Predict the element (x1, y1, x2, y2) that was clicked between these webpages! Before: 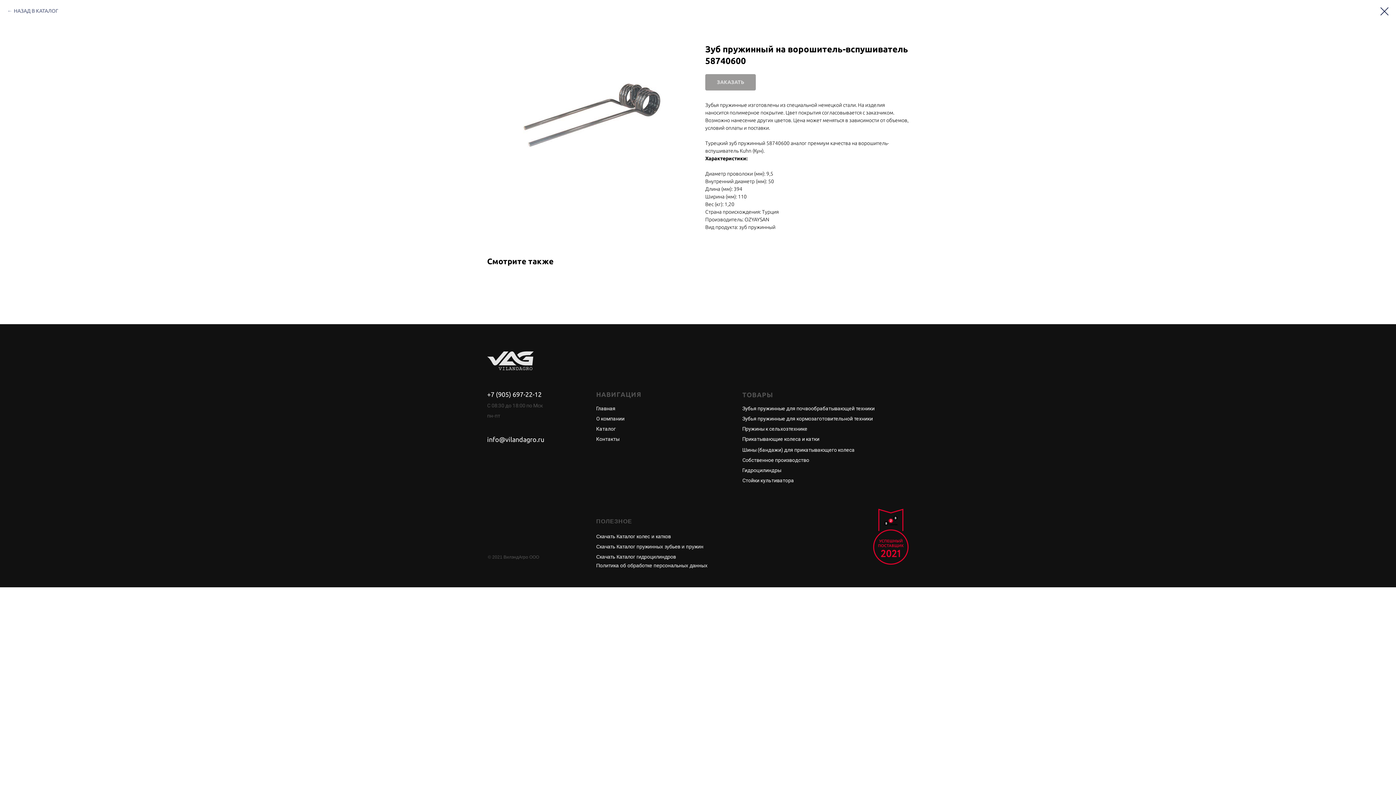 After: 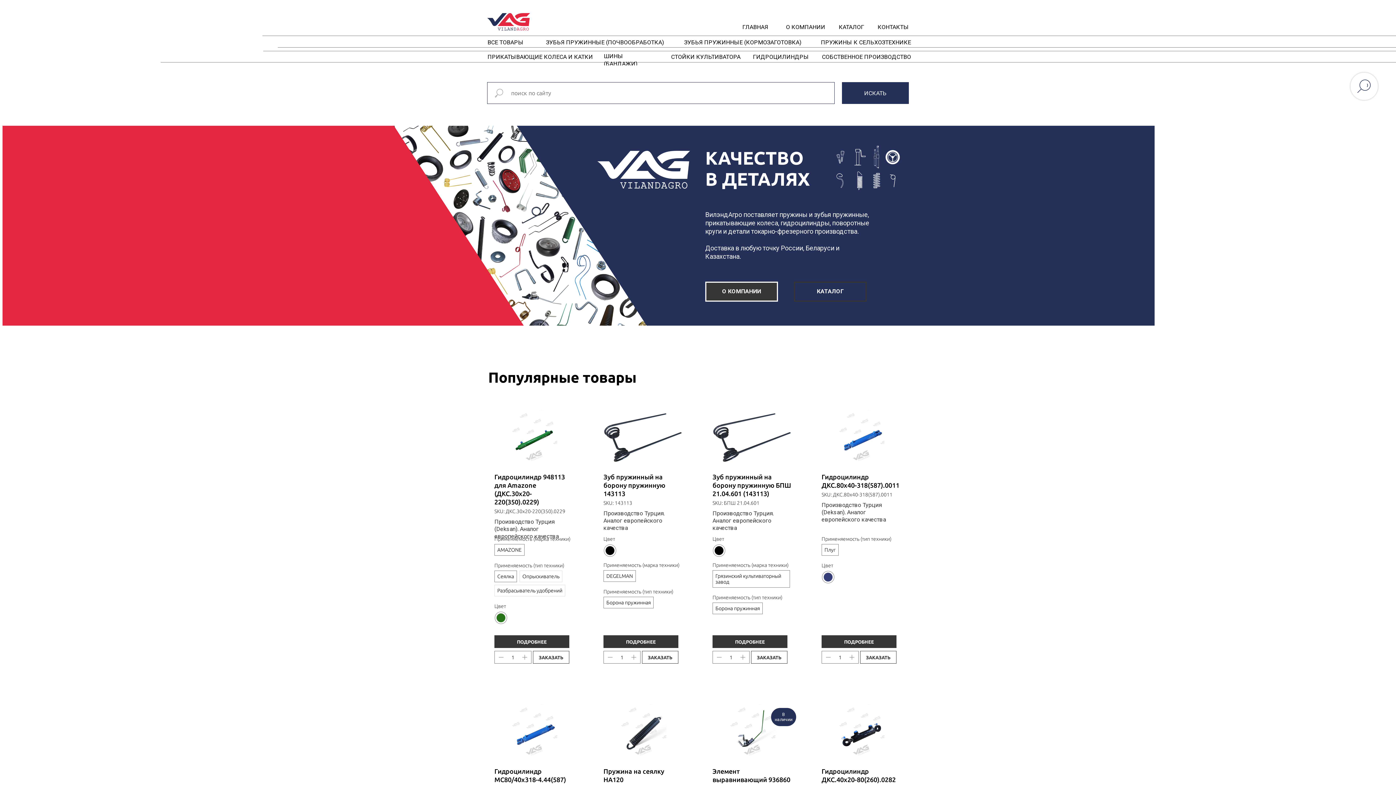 Action: bbox: (596, 405, 615, 411) label: Главная
